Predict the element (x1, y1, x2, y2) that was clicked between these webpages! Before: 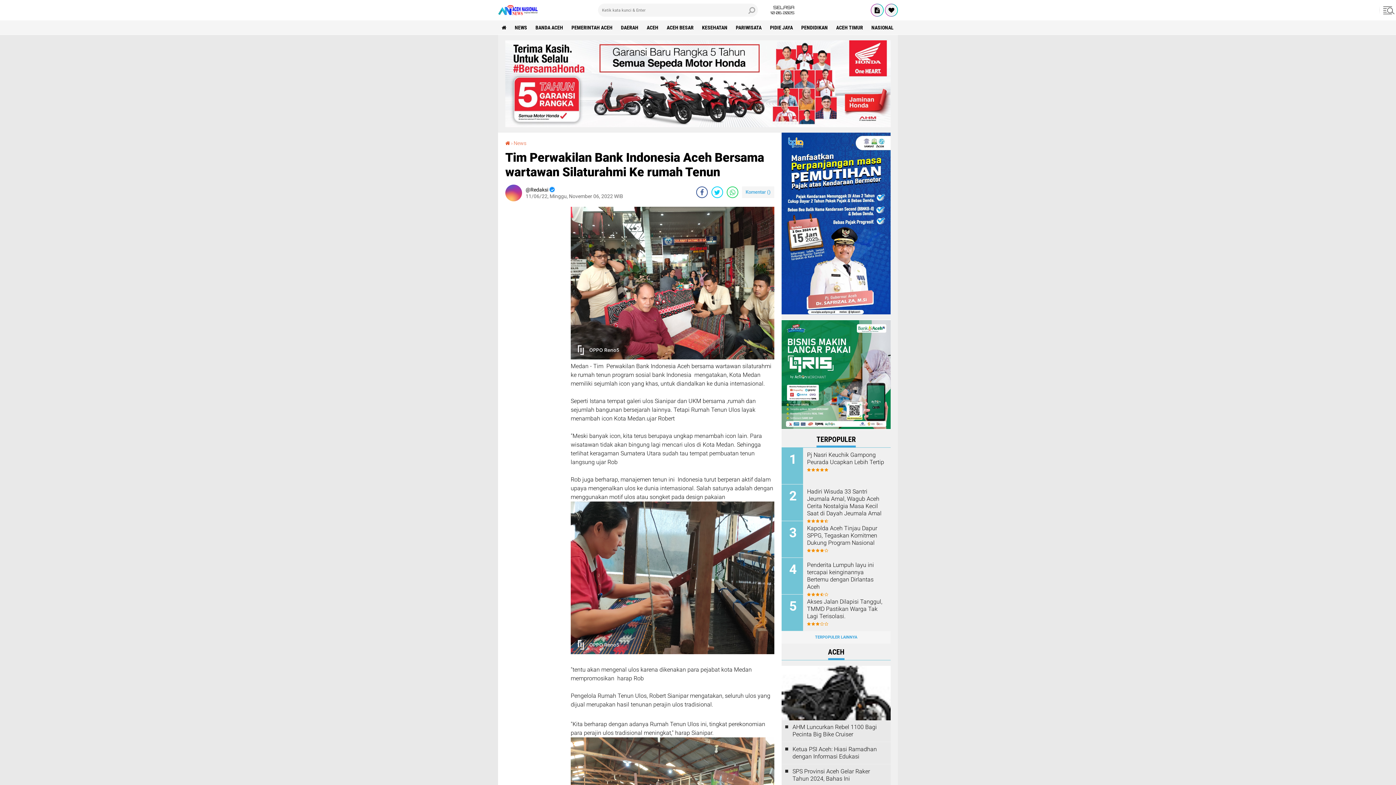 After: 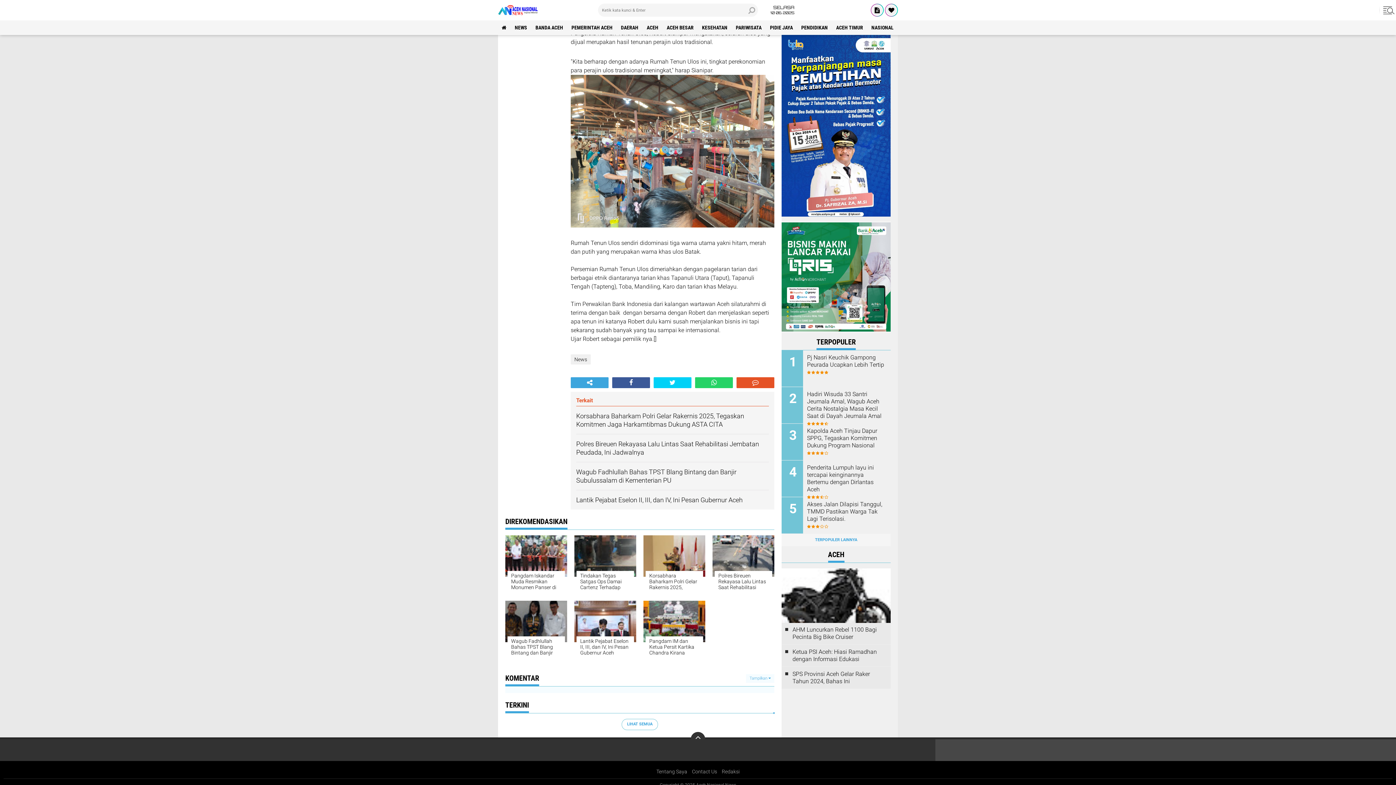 Action: bbox: (745, 186, 770, 198) label: Komentar ()